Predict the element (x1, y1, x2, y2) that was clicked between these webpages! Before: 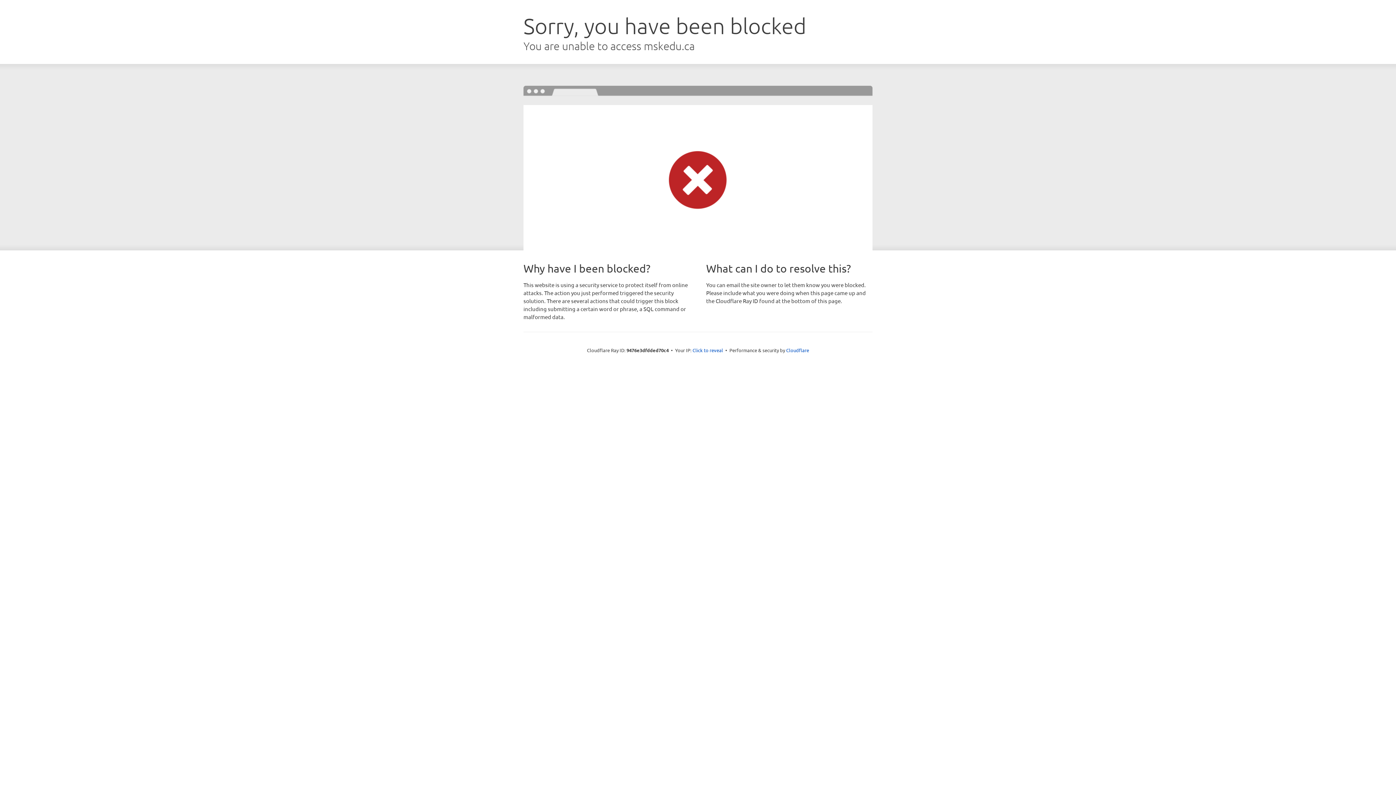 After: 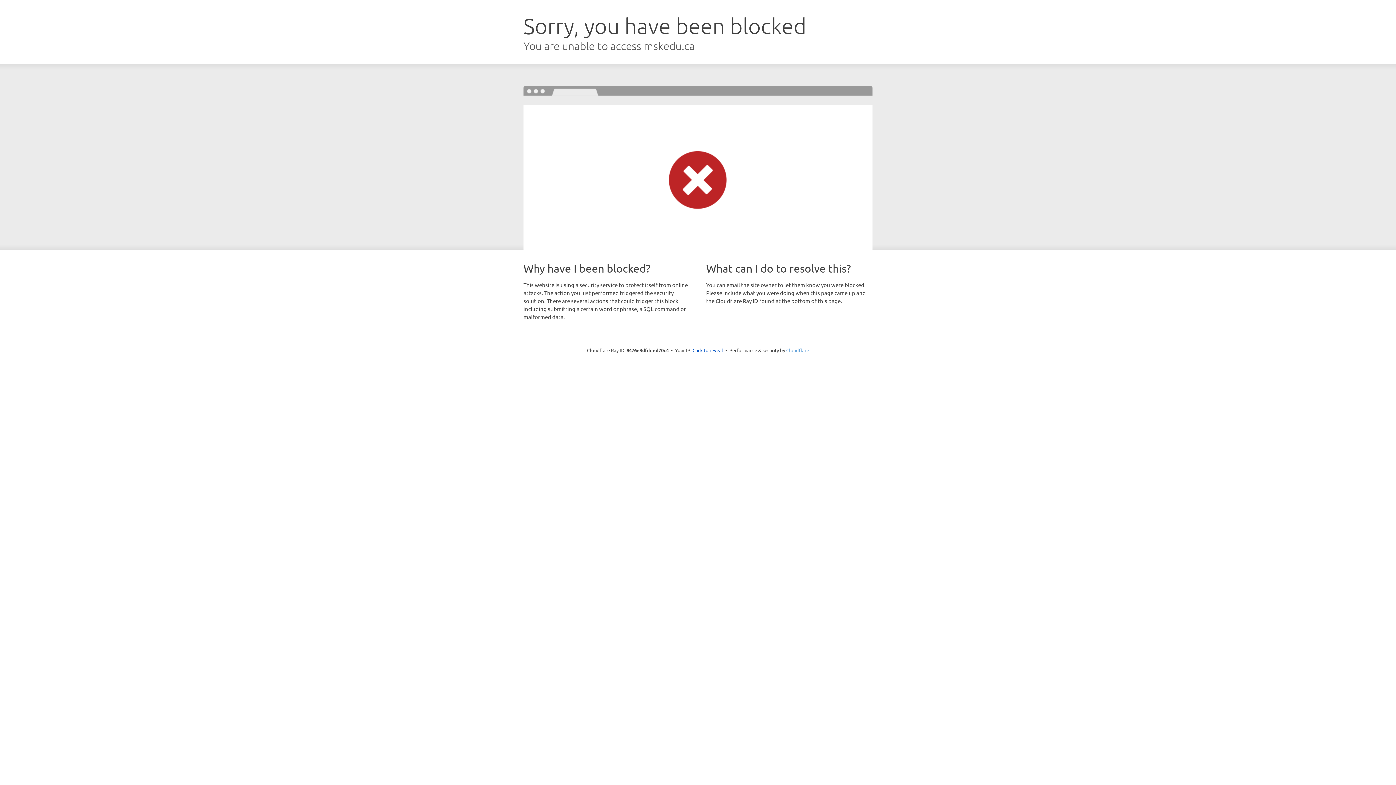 Action: label: Cloudflare bbox: (786, 347, 809, 353)